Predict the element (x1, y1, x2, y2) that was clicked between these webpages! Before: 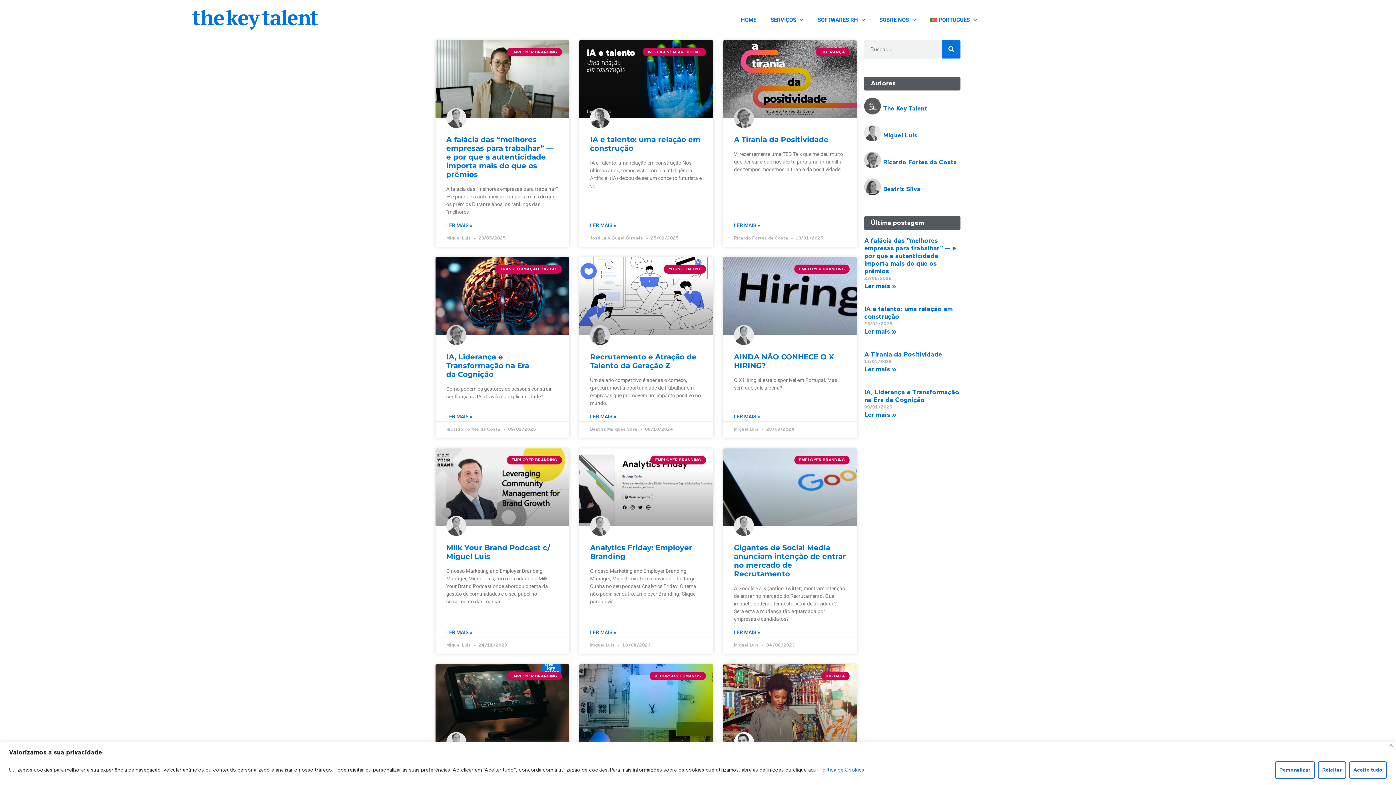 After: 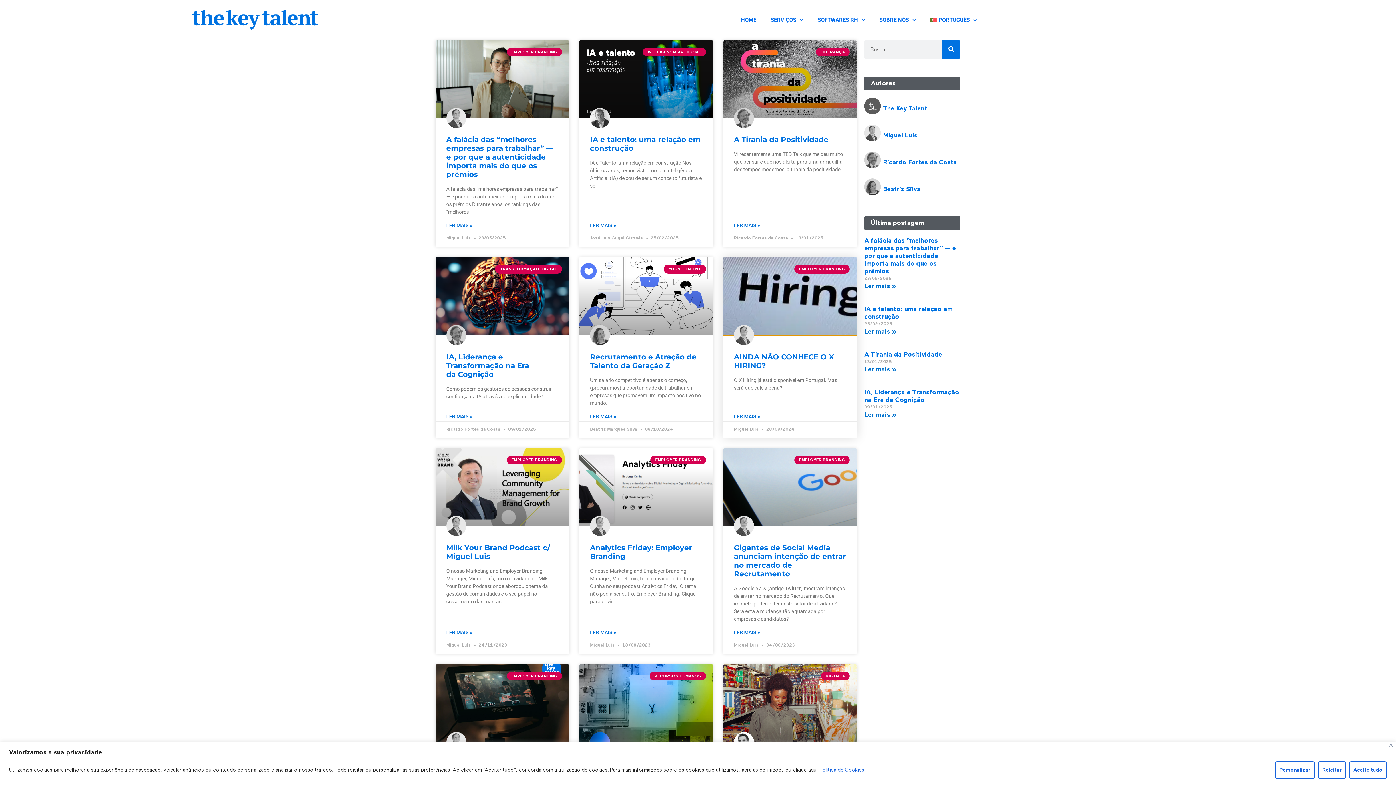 Action: bbox: (723, 257, 857, 335)